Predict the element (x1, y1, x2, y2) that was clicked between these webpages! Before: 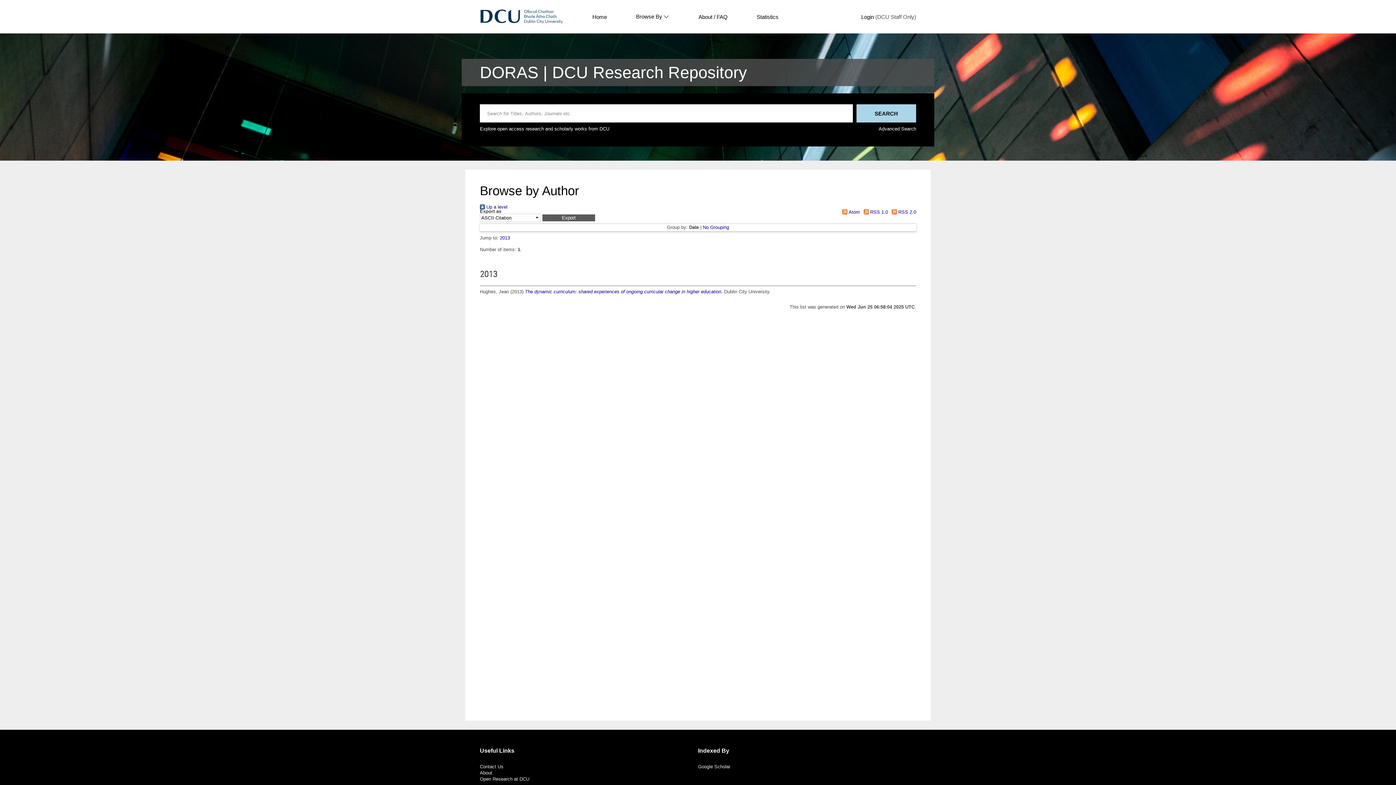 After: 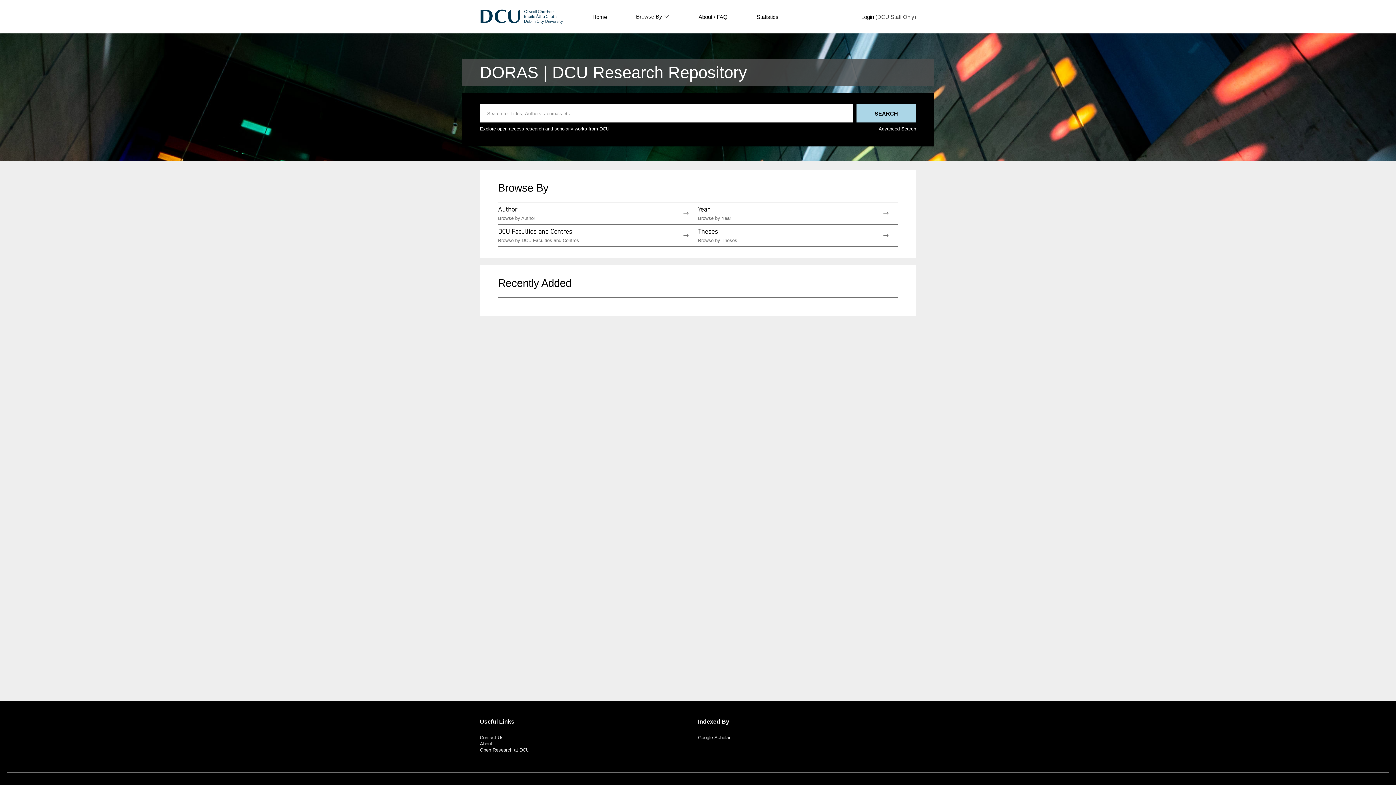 Action: label: Home bbox: (592, 13, 607, 19)